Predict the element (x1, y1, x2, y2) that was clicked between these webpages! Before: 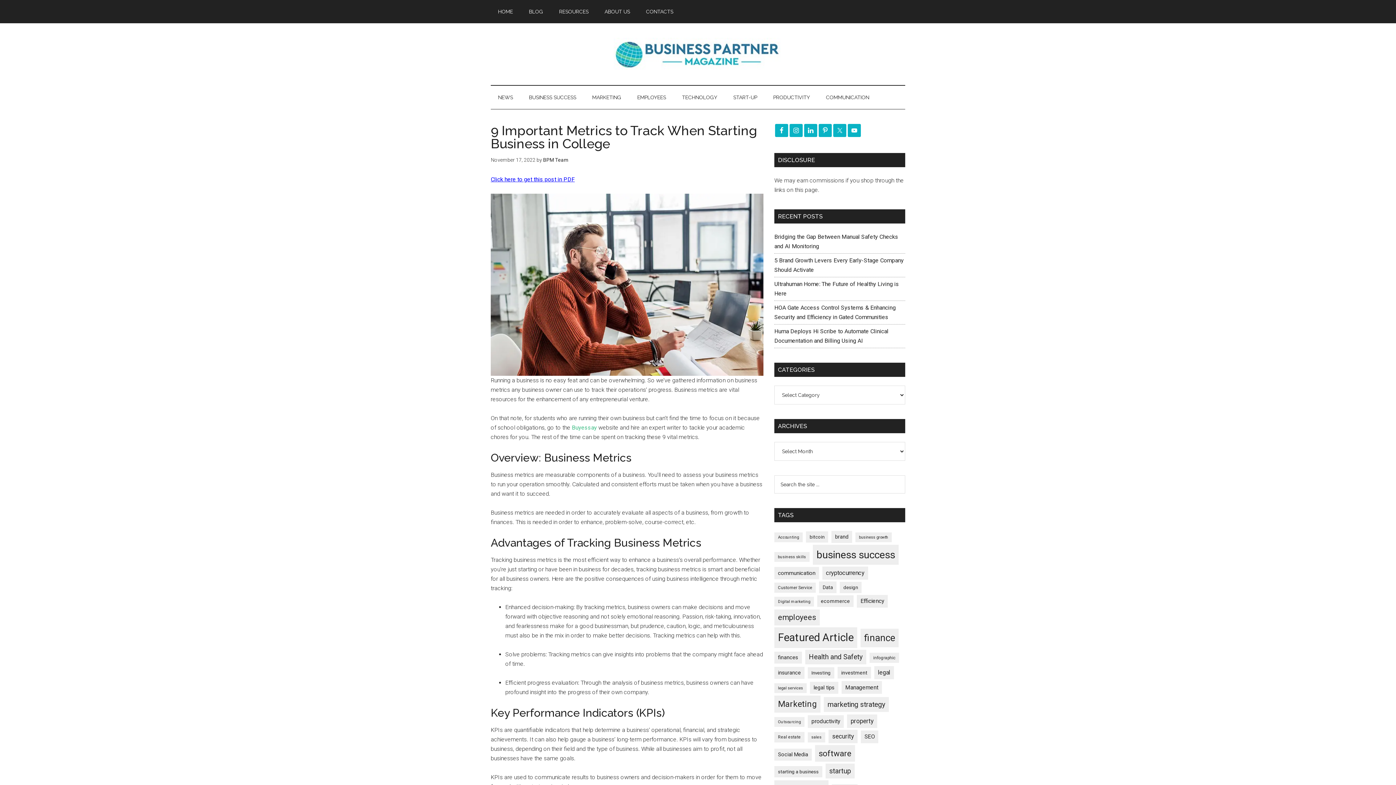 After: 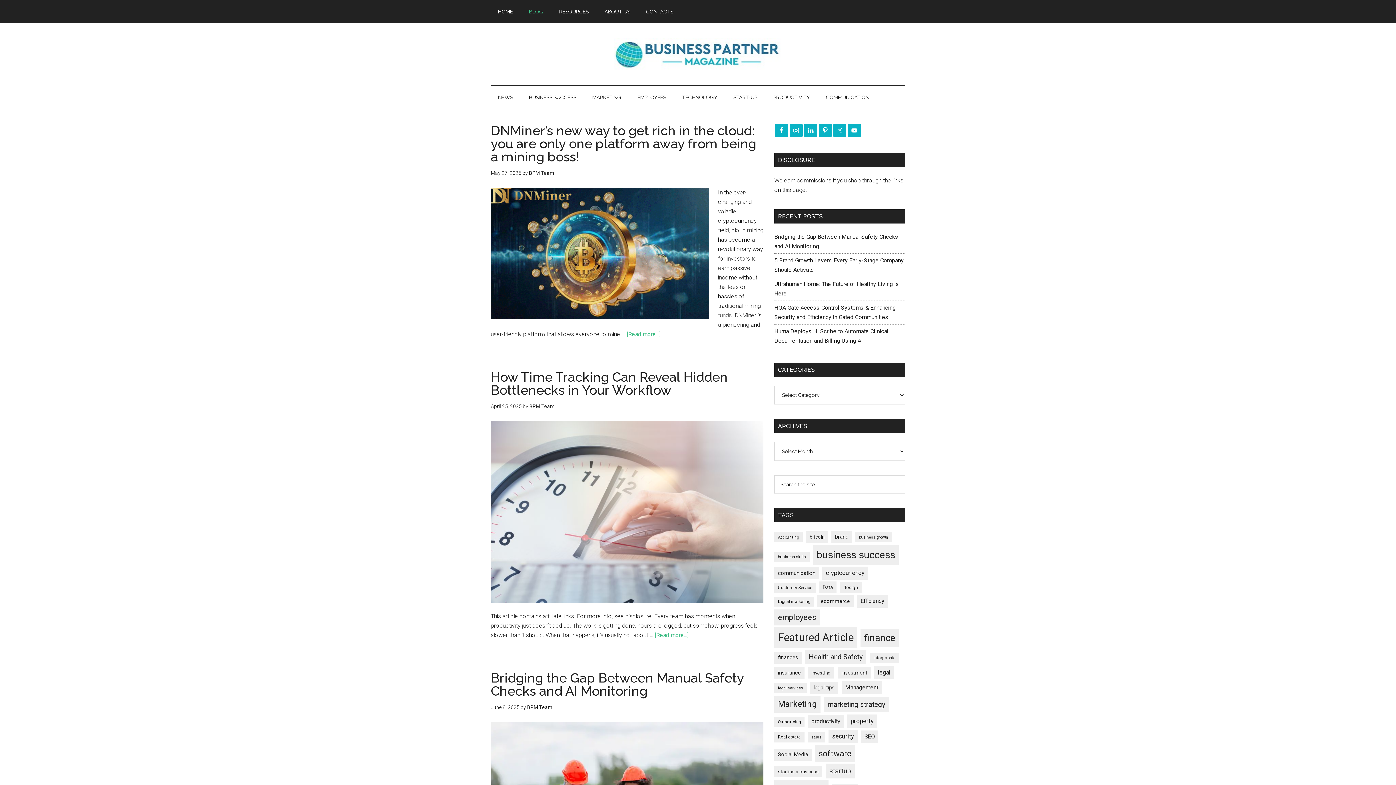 Action: bbox: (521, 0, 550, 23) label: BLOG